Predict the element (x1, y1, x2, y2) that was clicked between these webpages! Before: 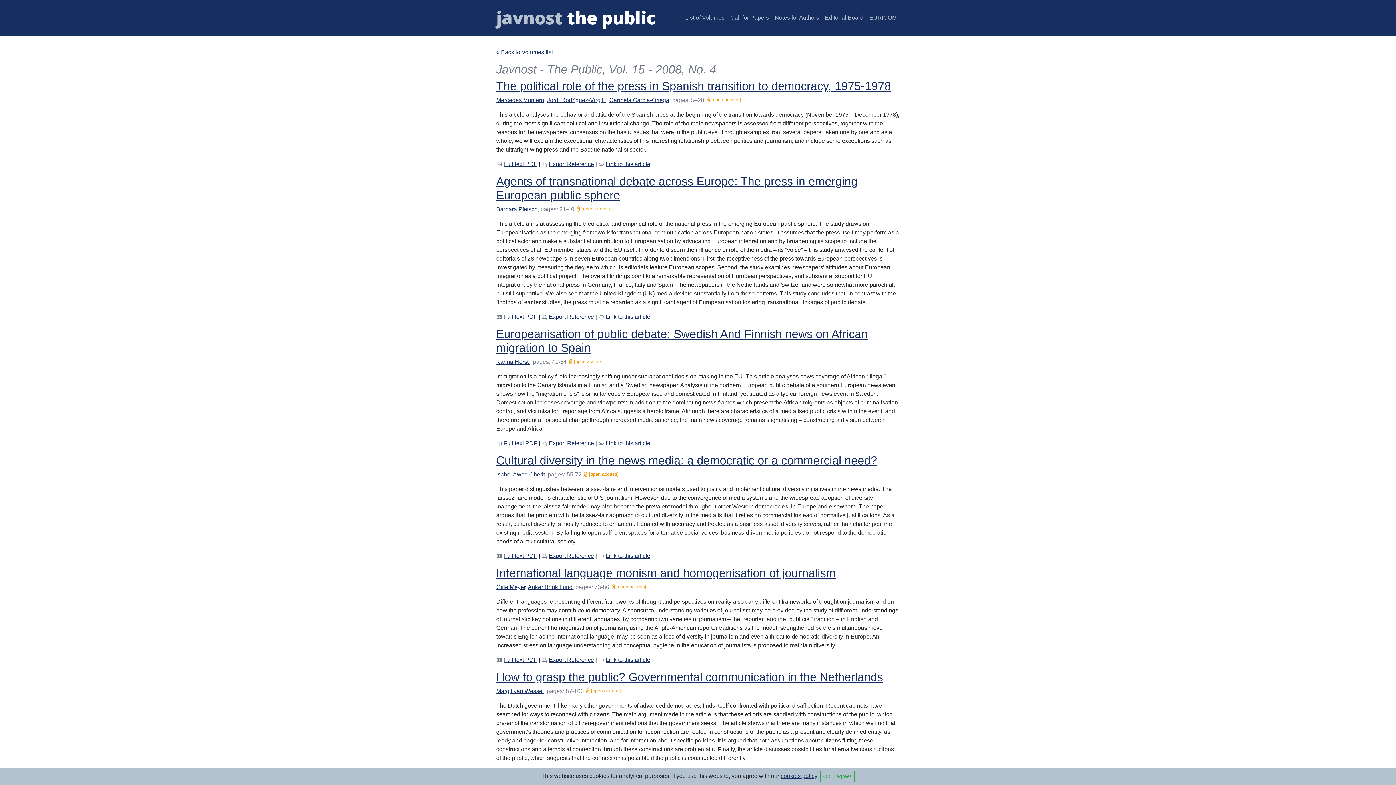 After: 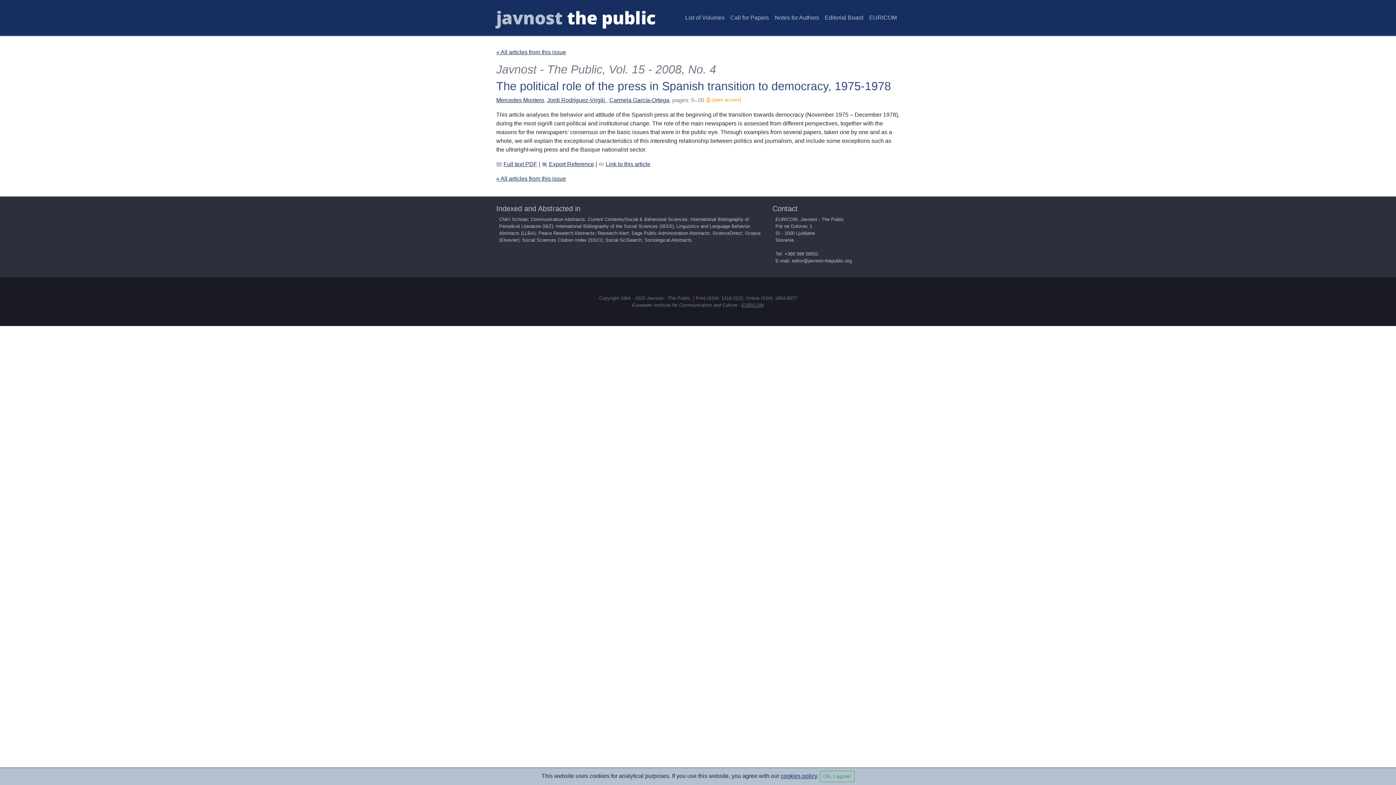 Action: bbox: (598, 161, 650, 167) label: Link to this article